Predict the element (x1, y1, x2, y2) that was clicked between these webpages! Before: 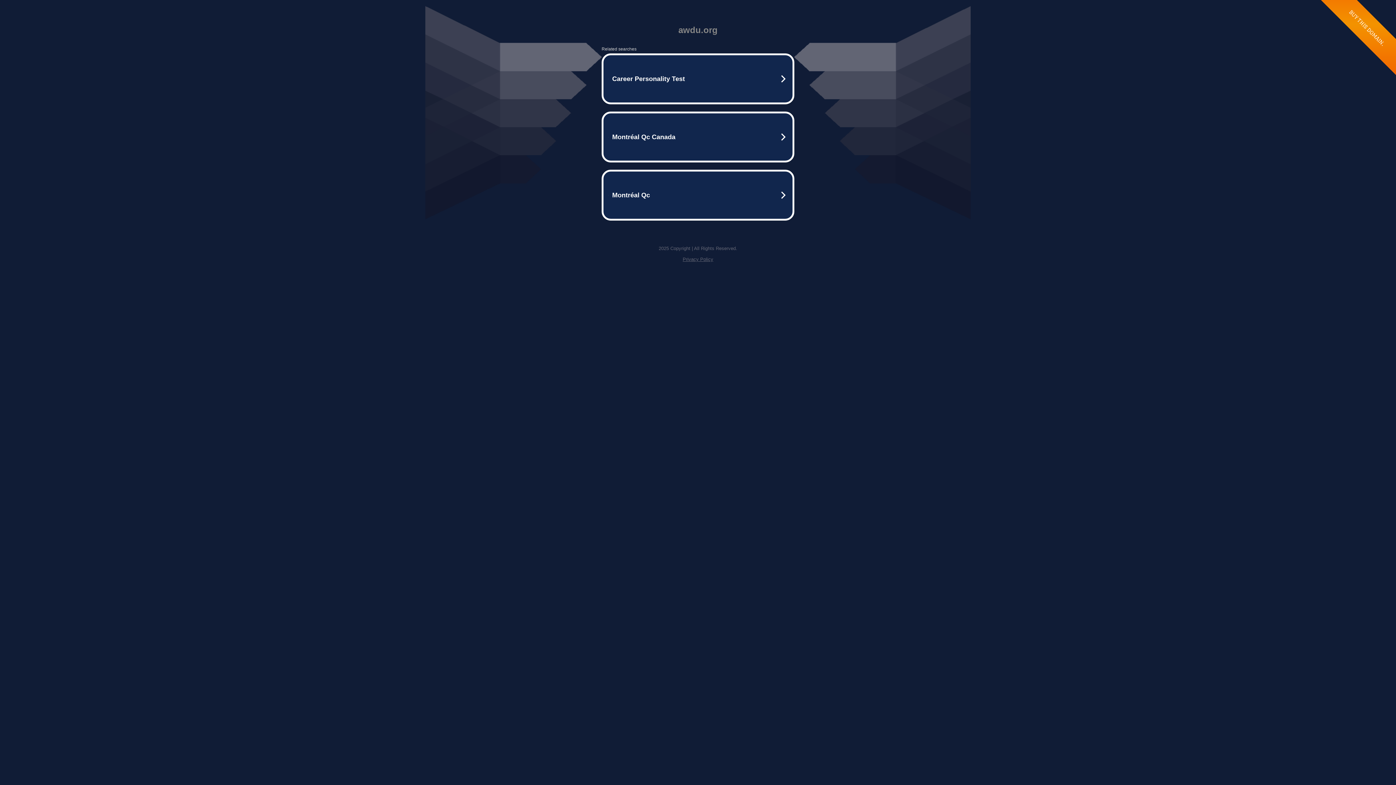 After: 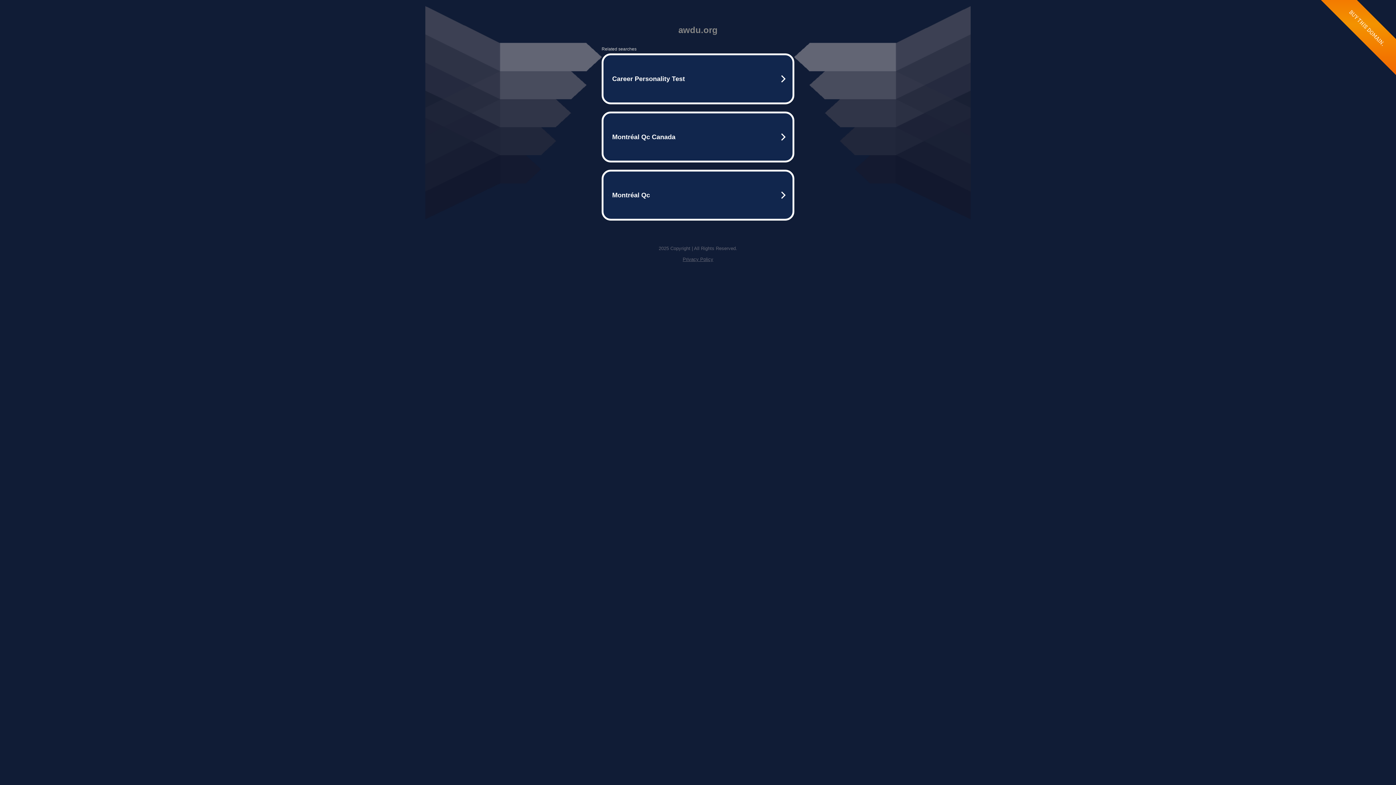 Action: bbox: (682, 256, 713, 262) label: Privacy Policy